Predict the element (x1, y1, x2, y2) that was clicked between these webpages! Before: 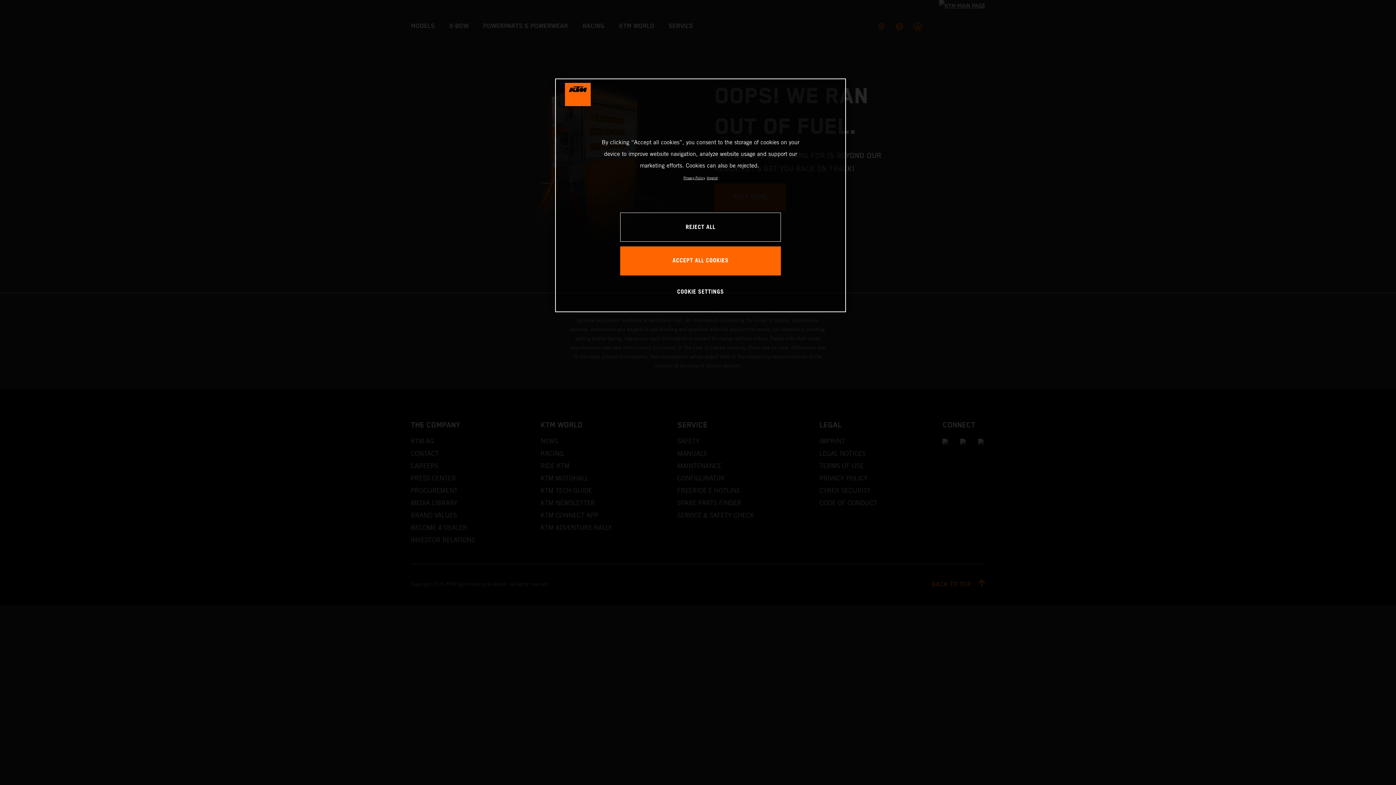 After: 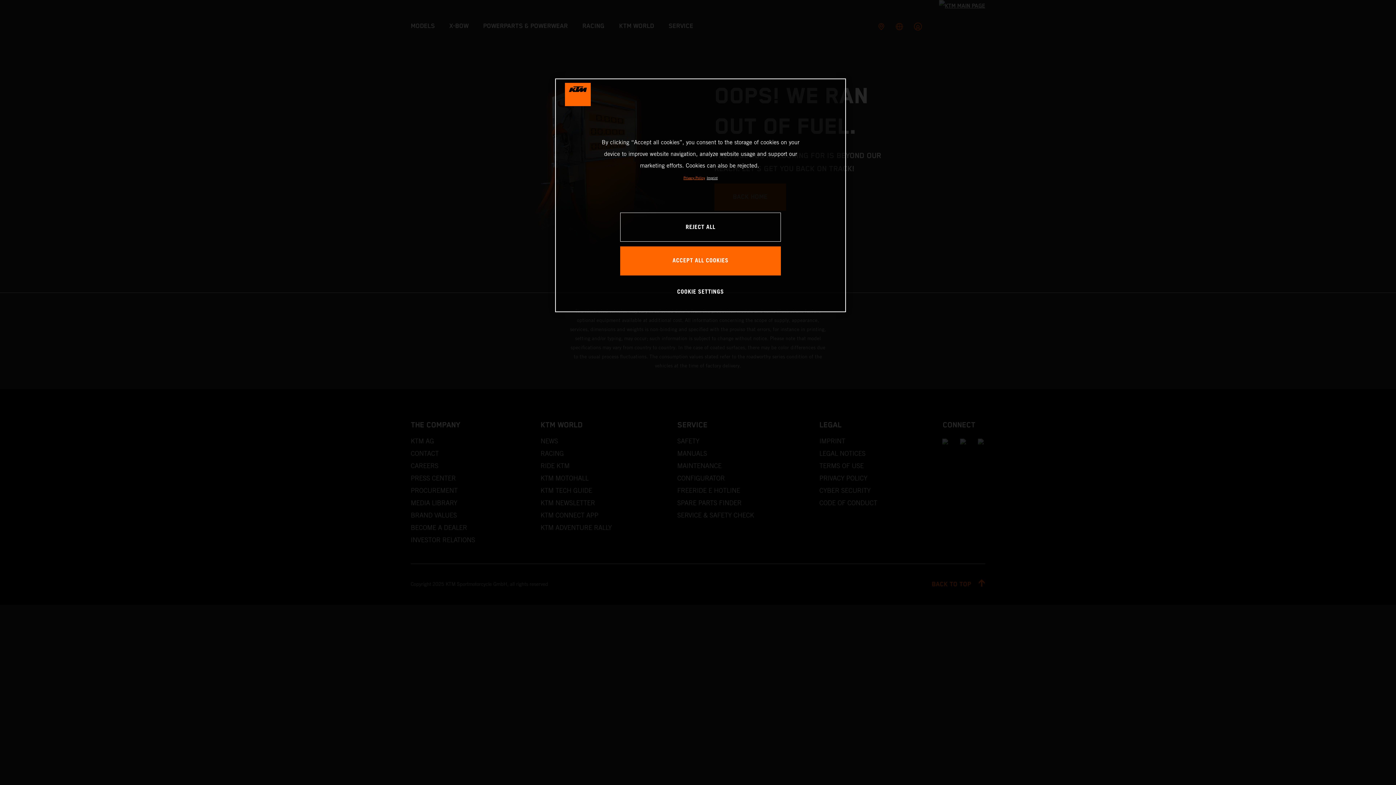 Action: bbox: (683, 176, 705, 180) label: , opens in a new tab